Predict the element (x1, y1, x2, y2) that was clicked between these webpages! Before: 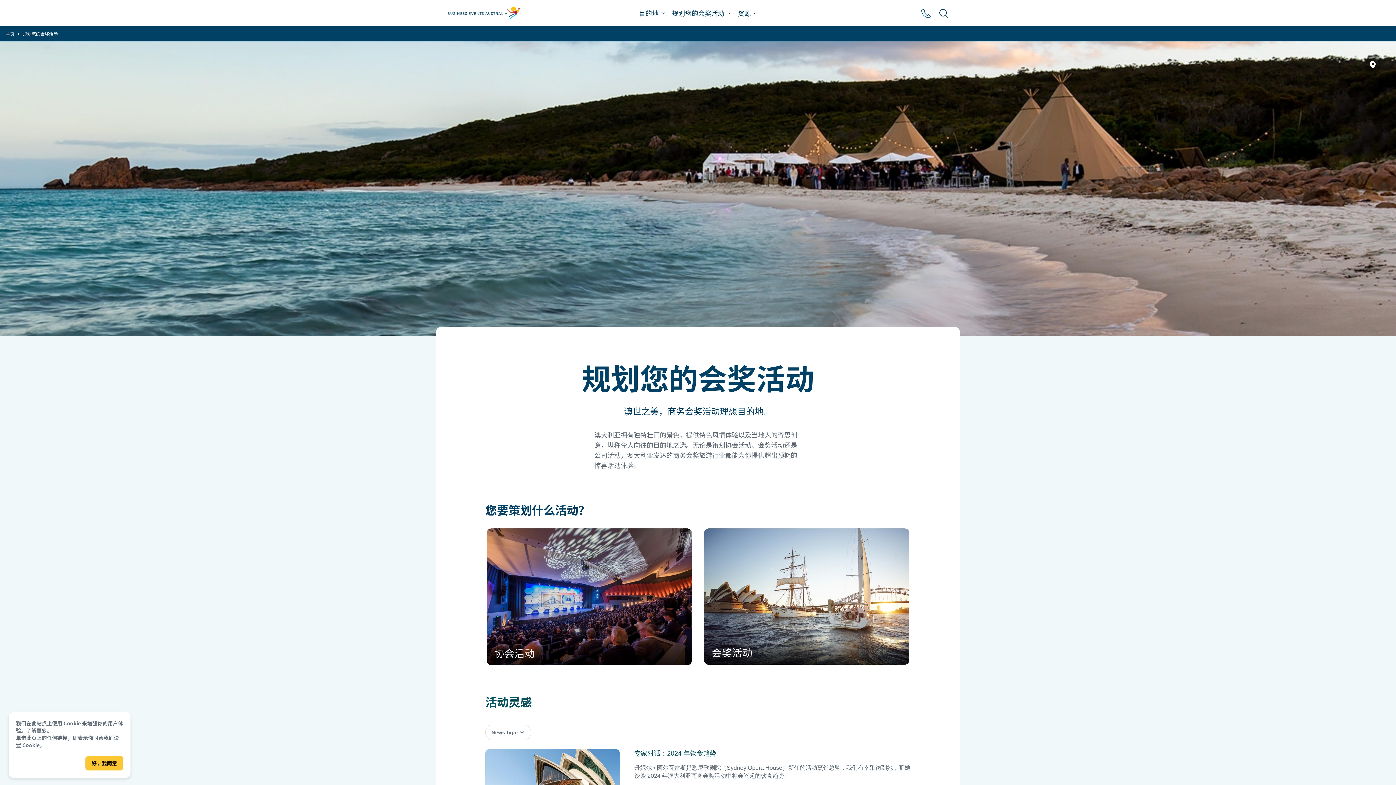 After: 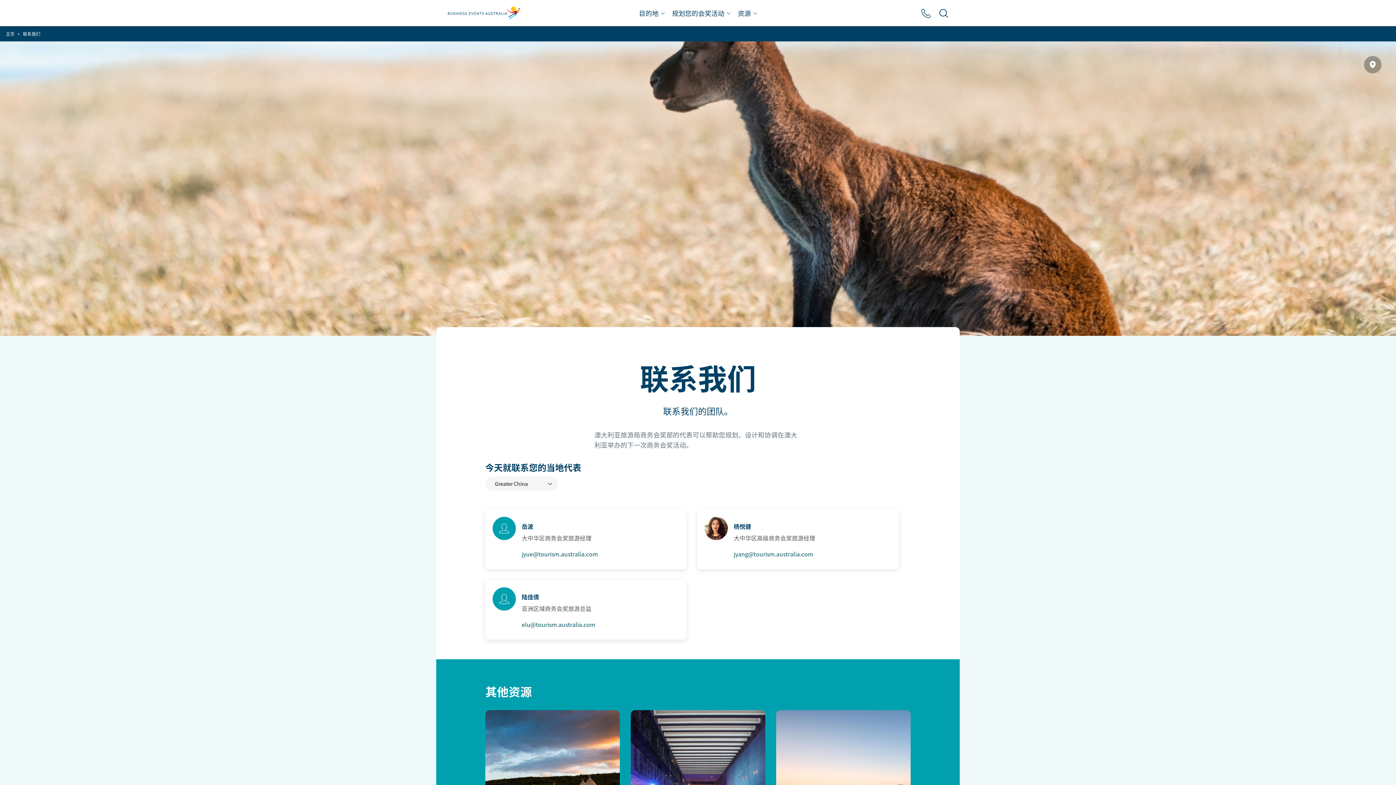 Action: bbox: (921, 8, 930, 18)